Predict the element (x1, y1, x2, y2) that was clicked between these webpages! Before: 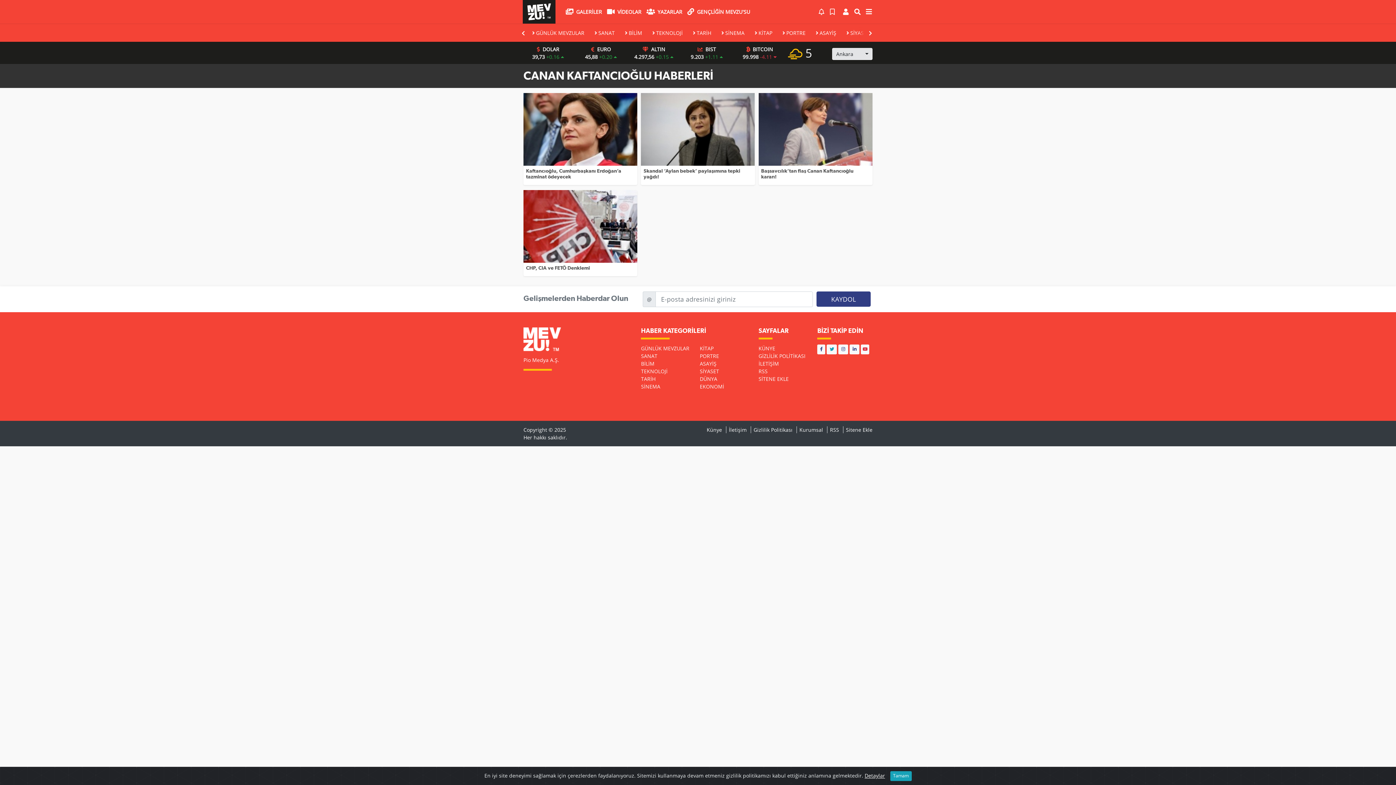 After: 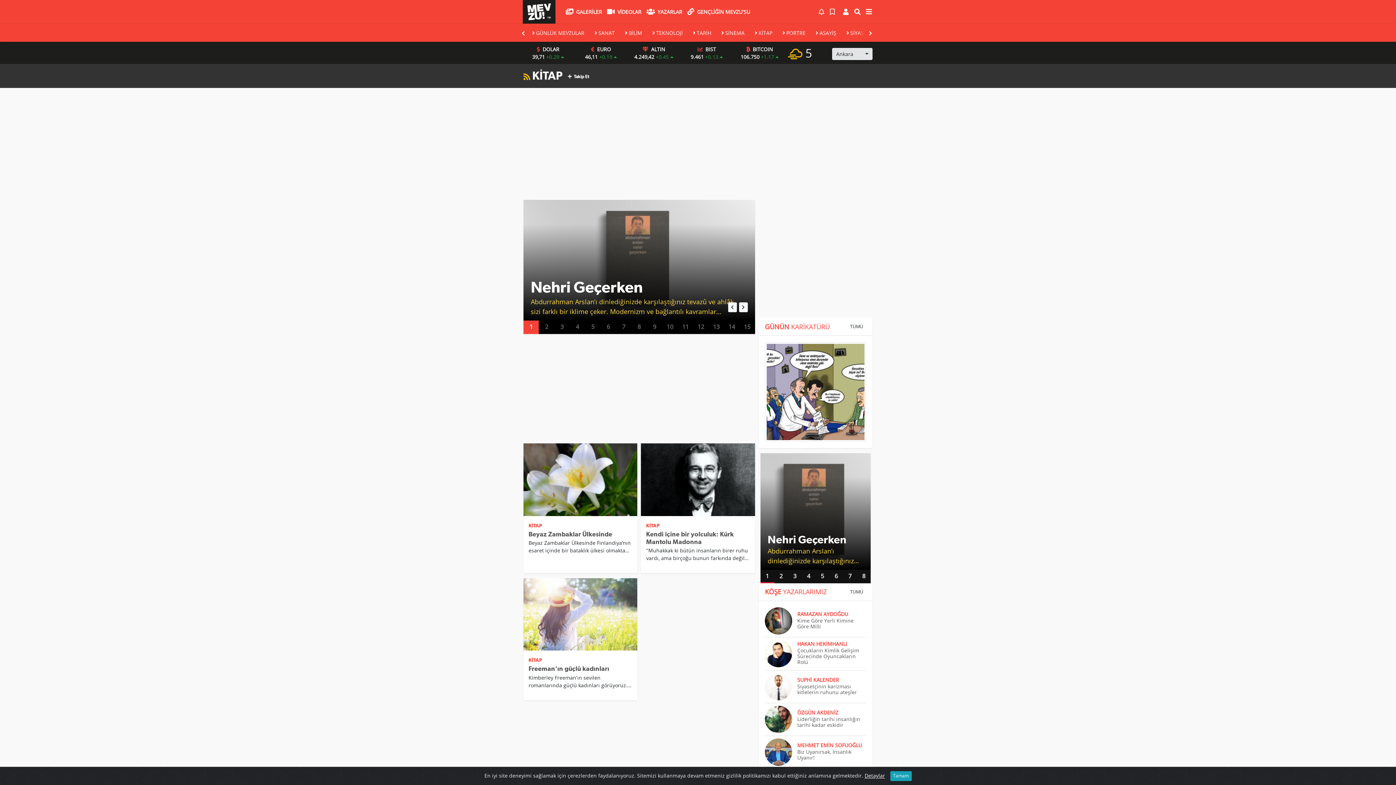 Action: label: KİTAP bbox: (699, 344, 713, 351)